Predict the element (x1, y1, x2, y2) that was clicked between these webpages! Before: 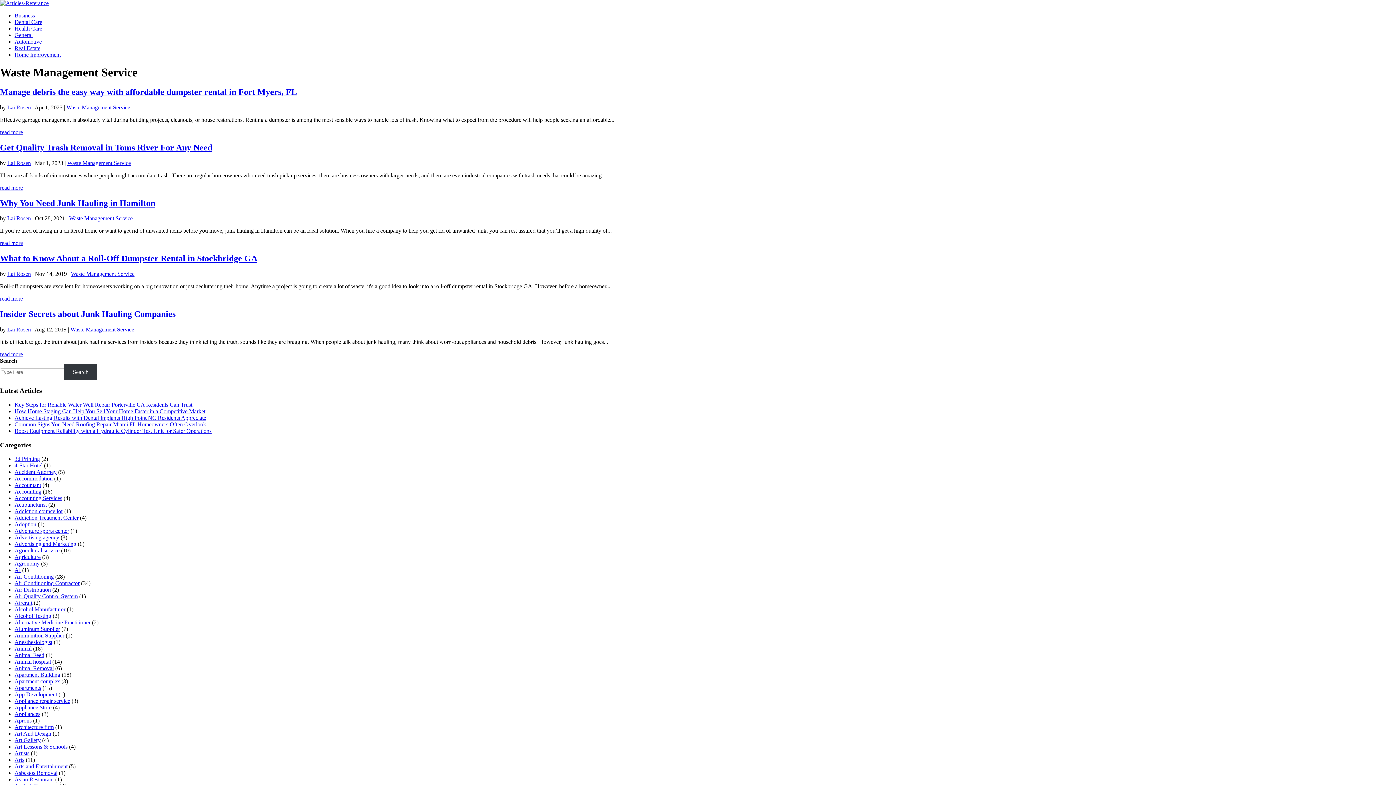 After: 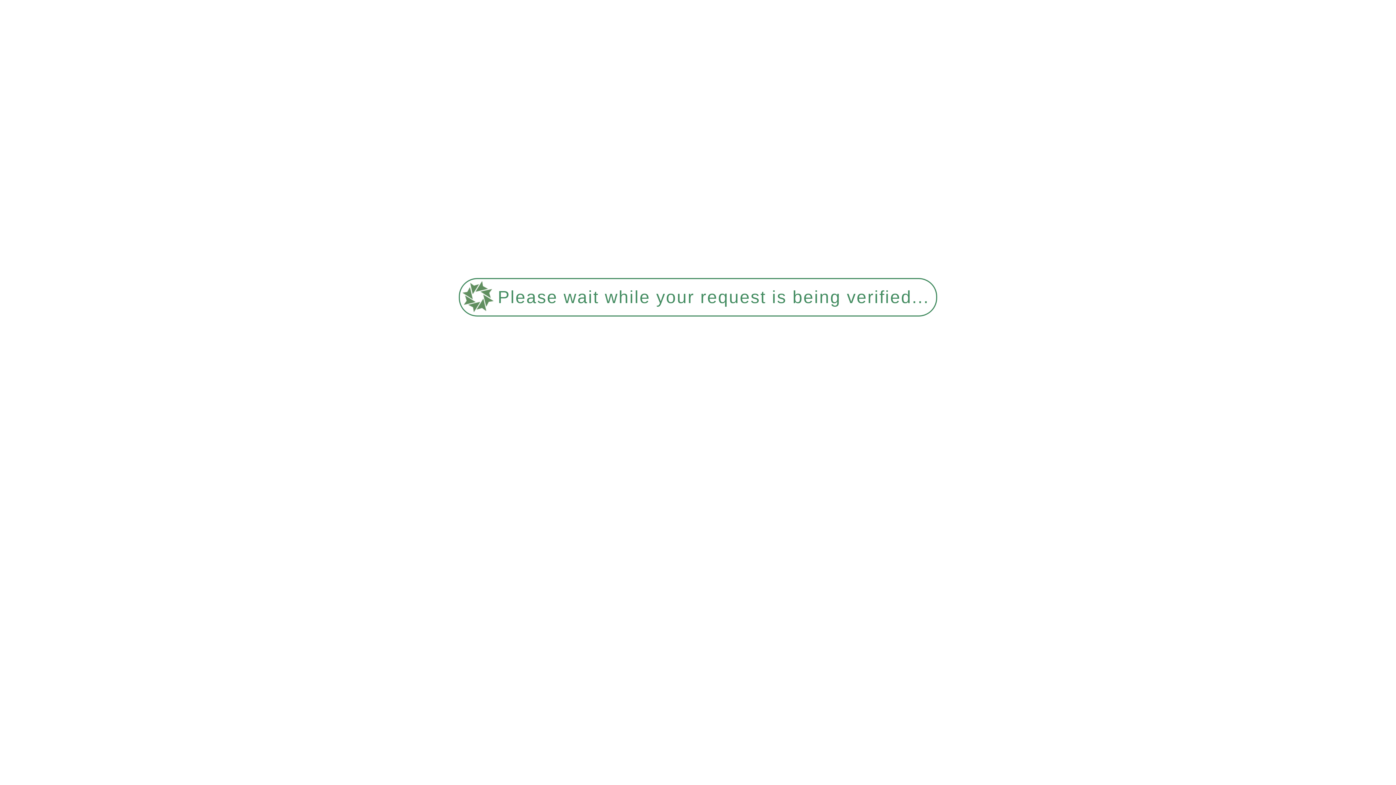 Action: bbox: (0, 0, 48, 6)